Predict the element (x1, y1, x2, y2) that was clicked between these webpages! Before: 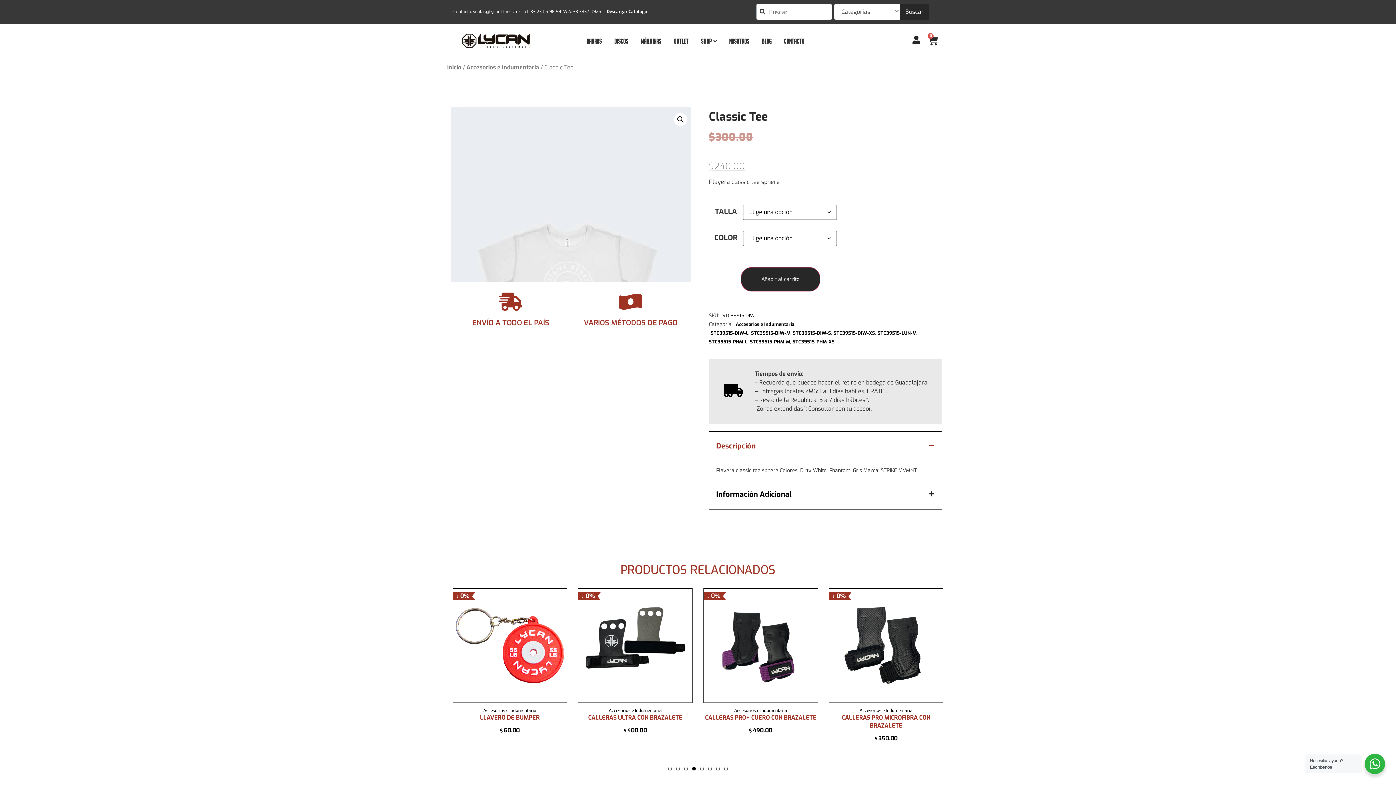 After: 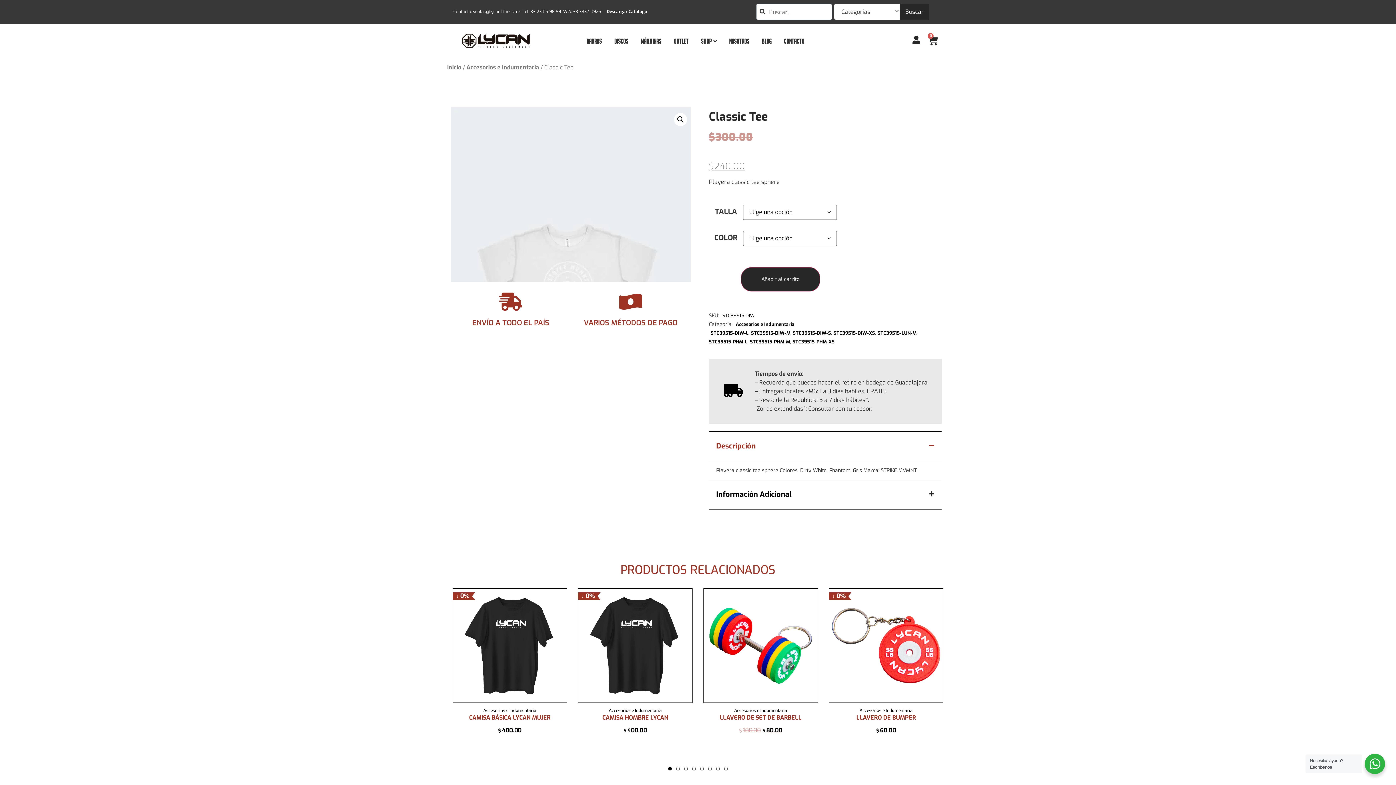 Action: label: 1 of 2 bbox: (668, 767, 672, 770)